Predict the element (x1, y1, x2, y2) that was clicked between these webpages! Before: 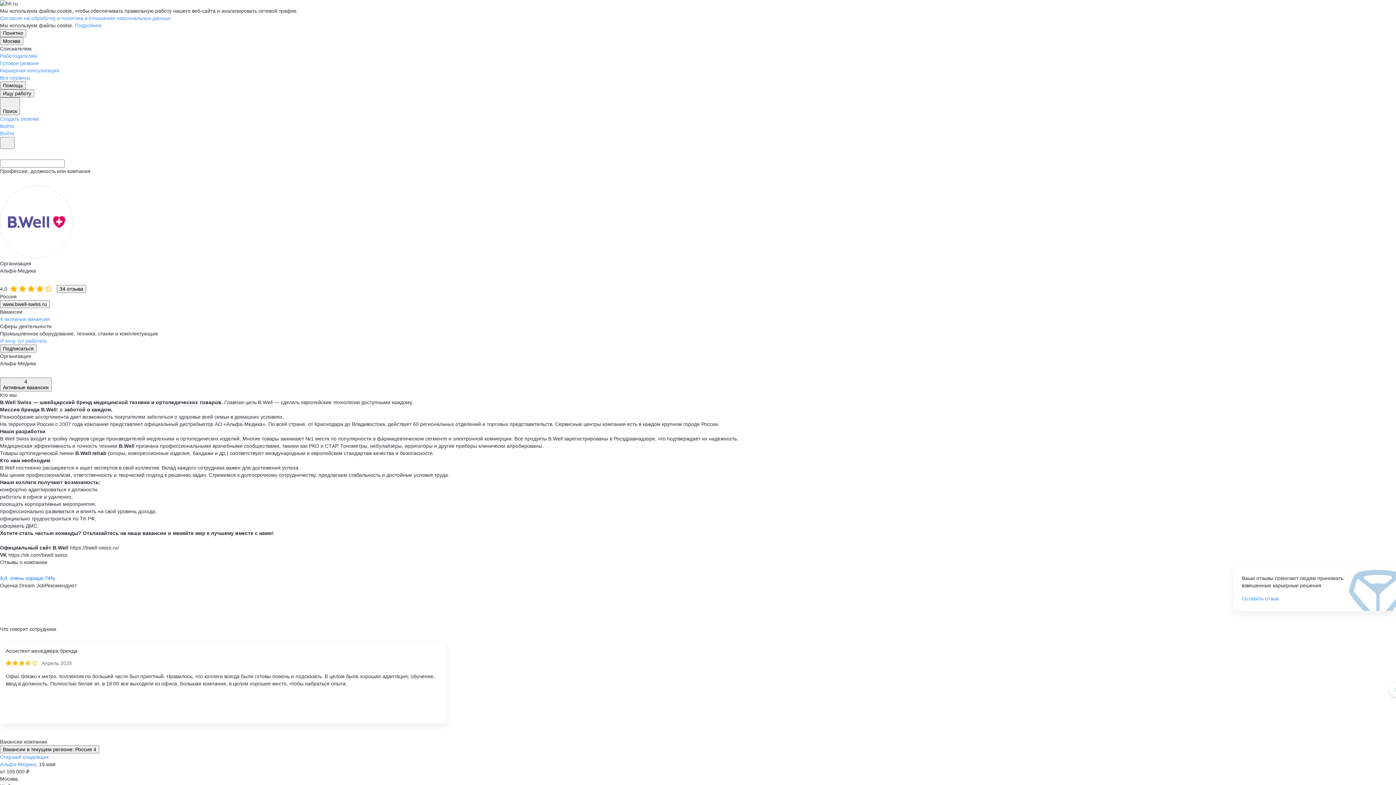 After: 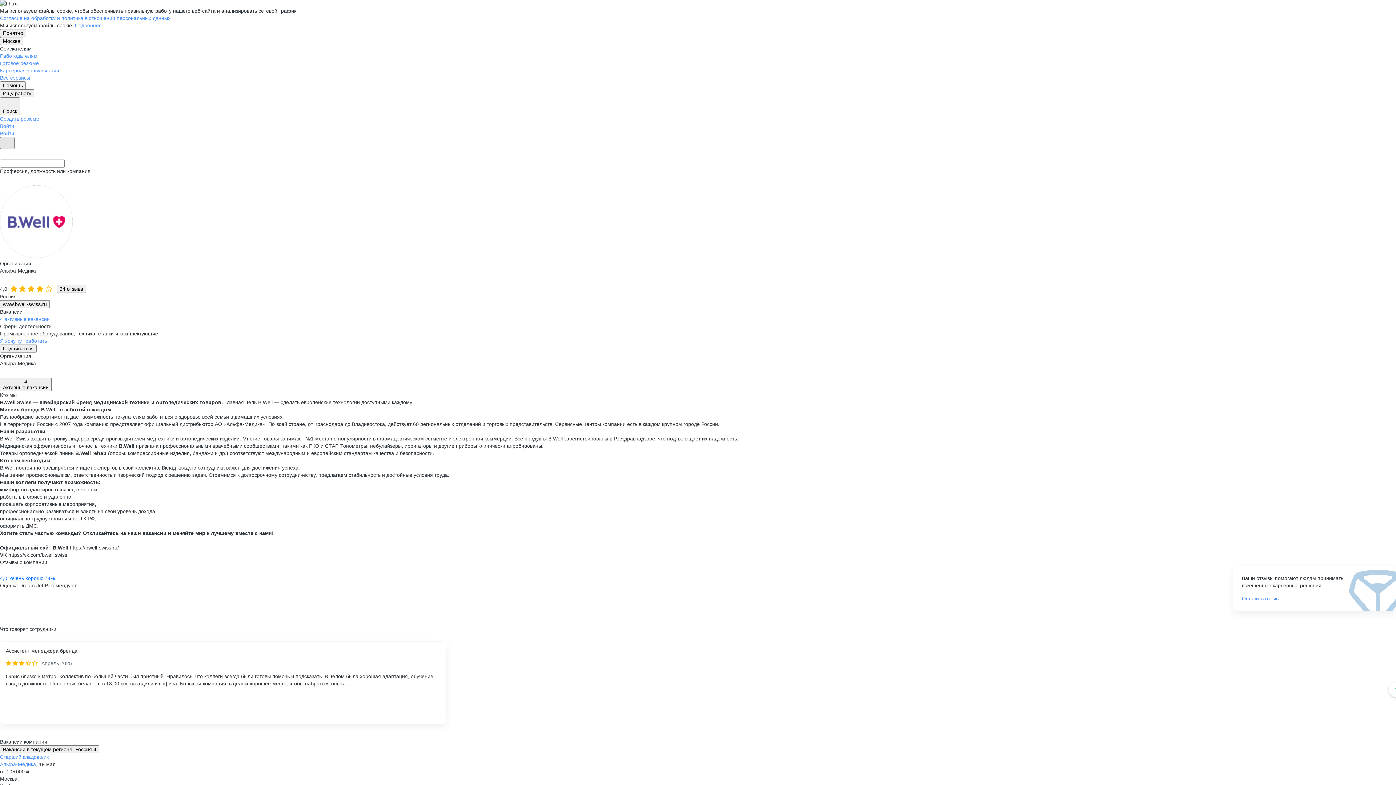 Action: bbox: (0, 137, 14, 149)